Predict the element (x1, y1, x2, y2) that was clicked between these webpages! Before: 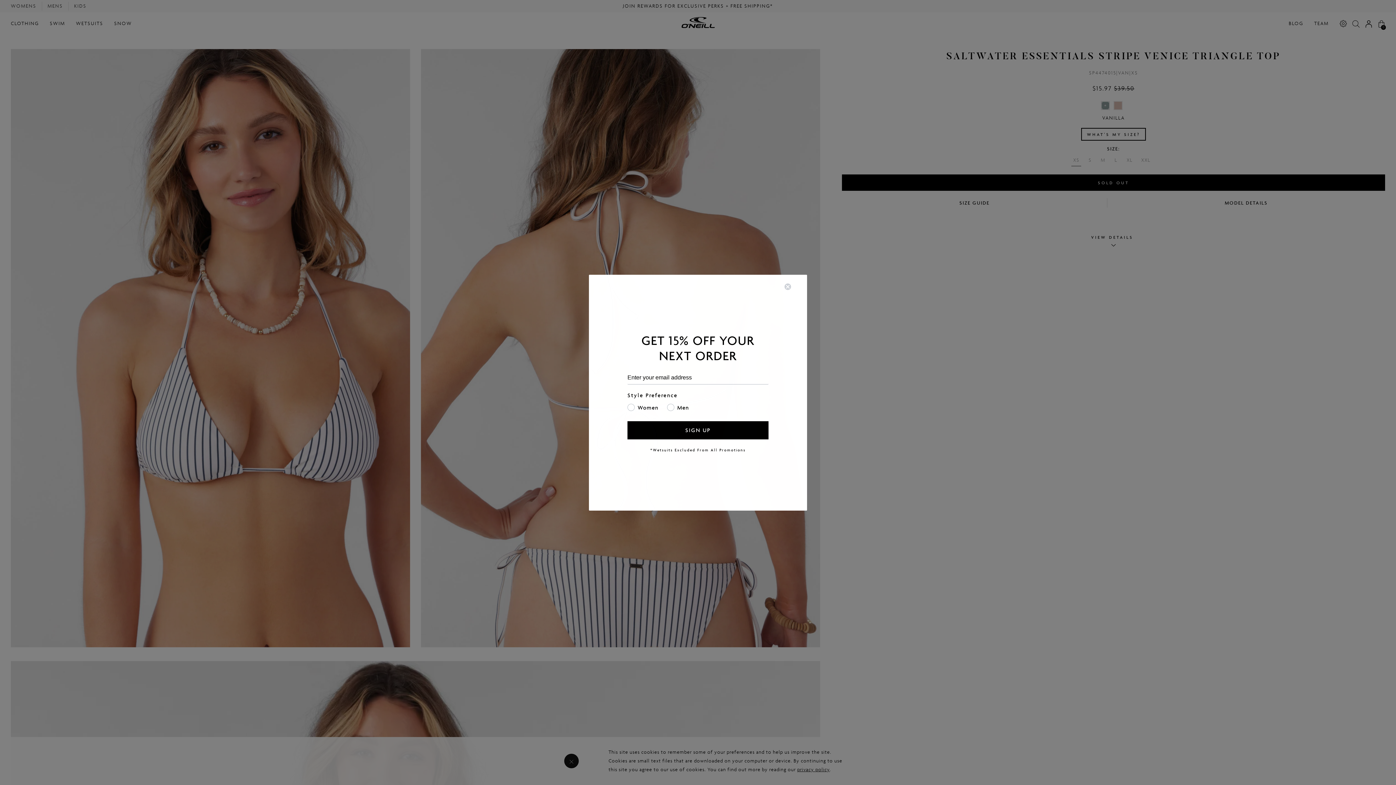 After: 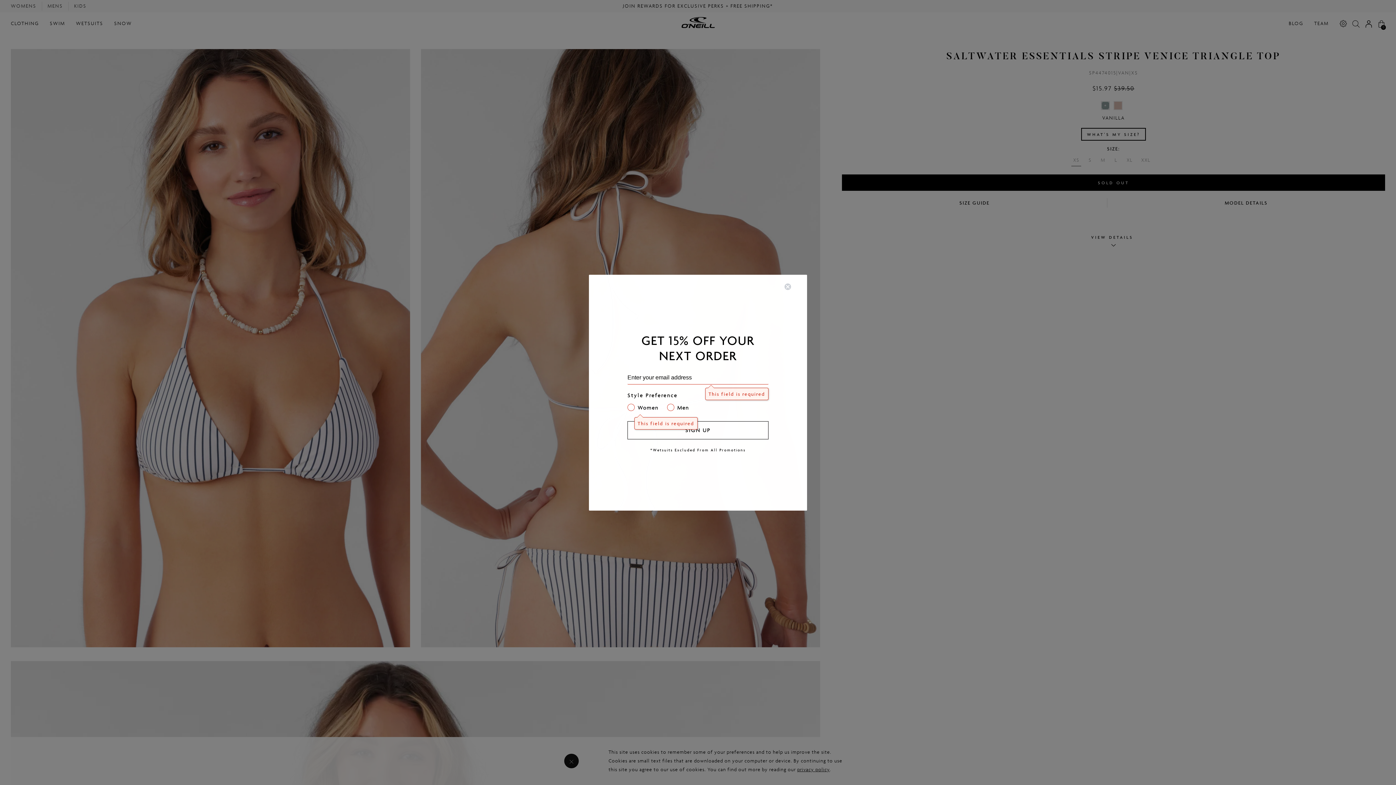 Action: label: SIGN UP bbox: (627, 444, 768, 463)